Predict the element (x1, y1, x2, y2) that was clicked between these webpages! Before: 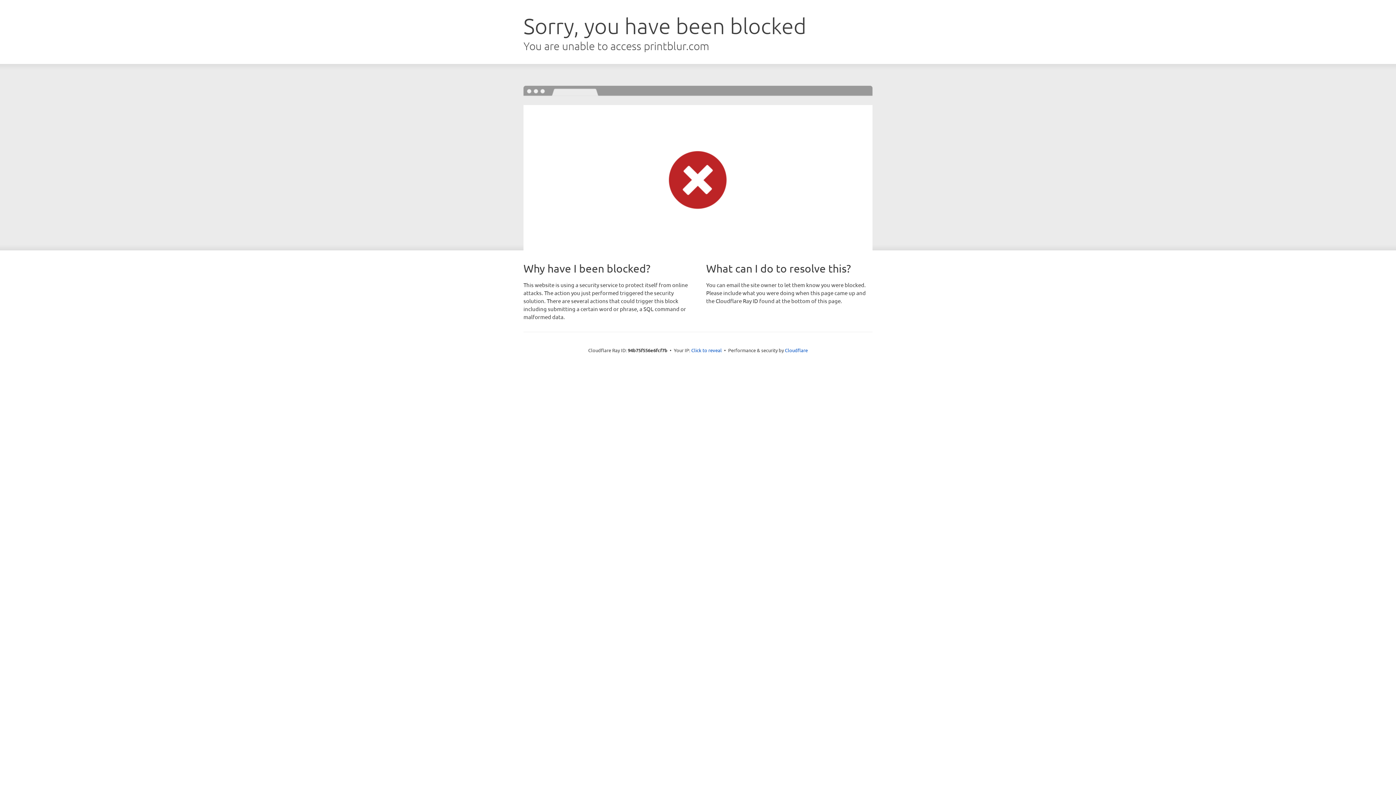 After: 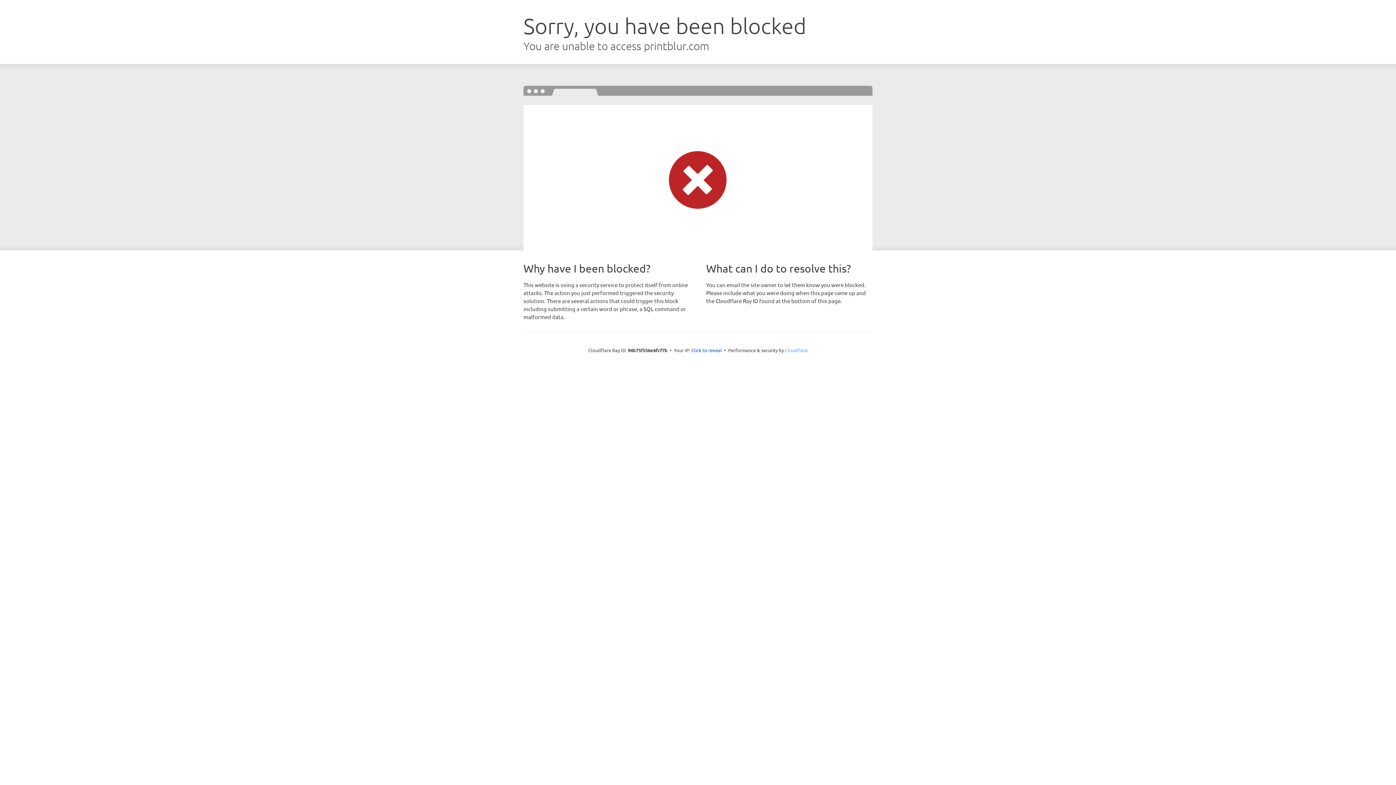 Action: bbox: (785, 347, 808, 353) label: Cloudflare